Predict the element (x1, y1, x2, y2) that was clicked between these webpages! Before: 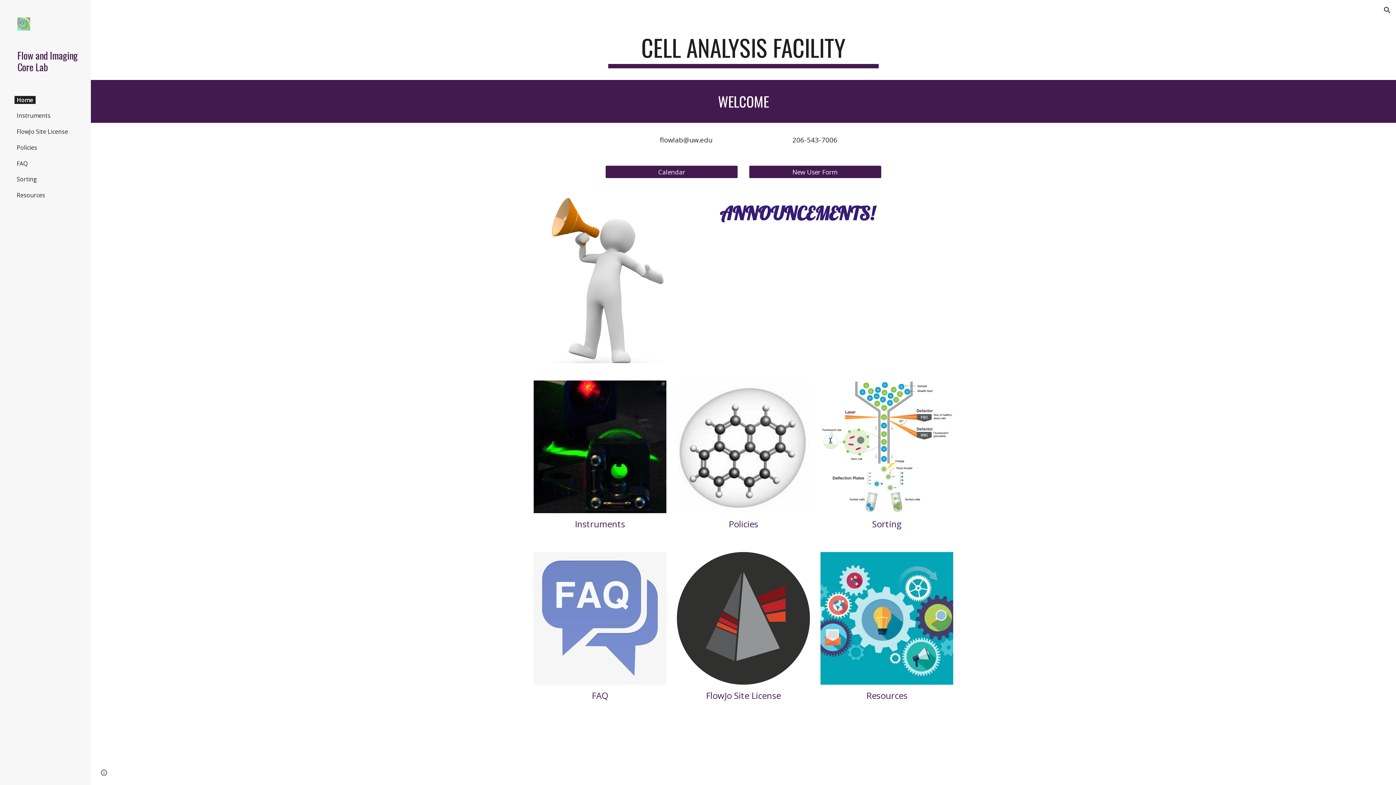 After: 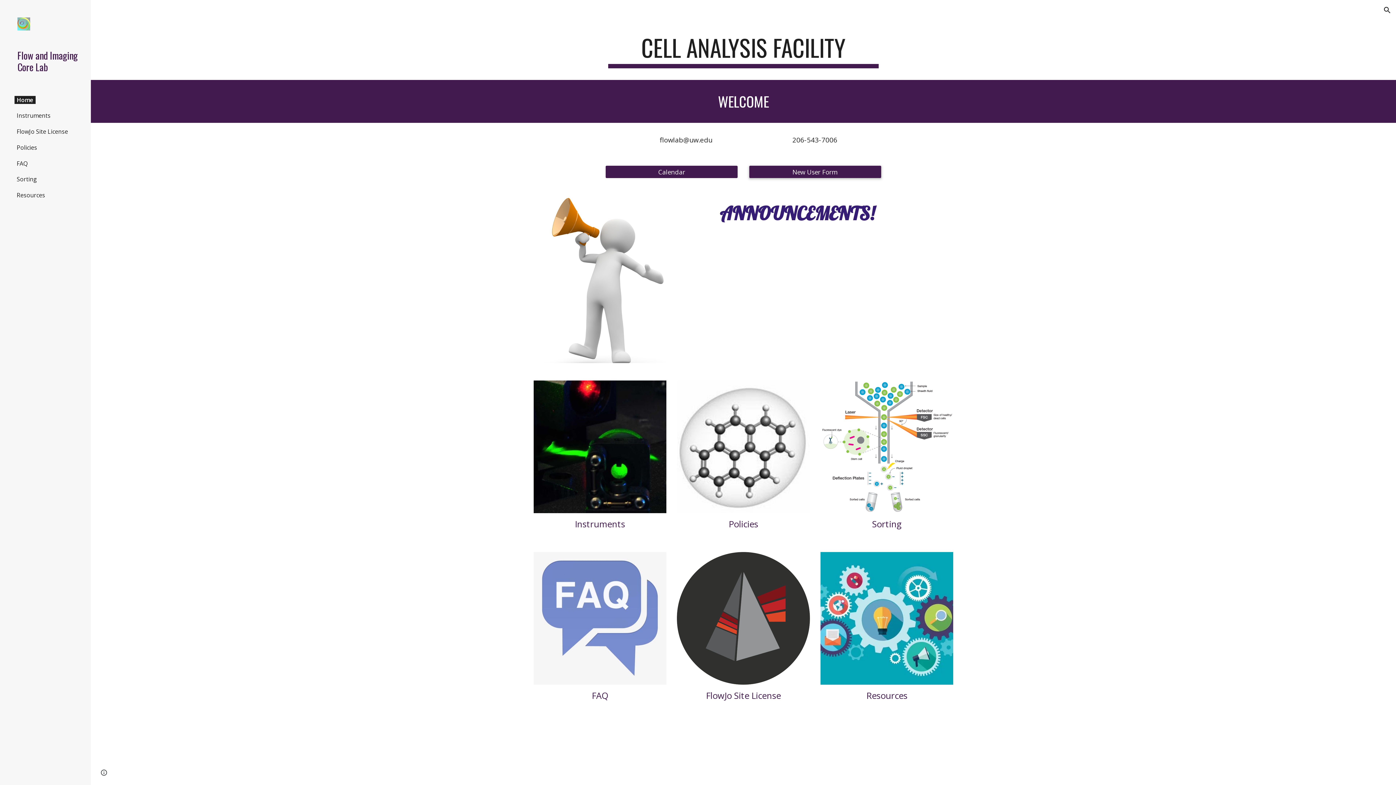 Action: label: New User Form bbox: (749, 161, 881, 182)